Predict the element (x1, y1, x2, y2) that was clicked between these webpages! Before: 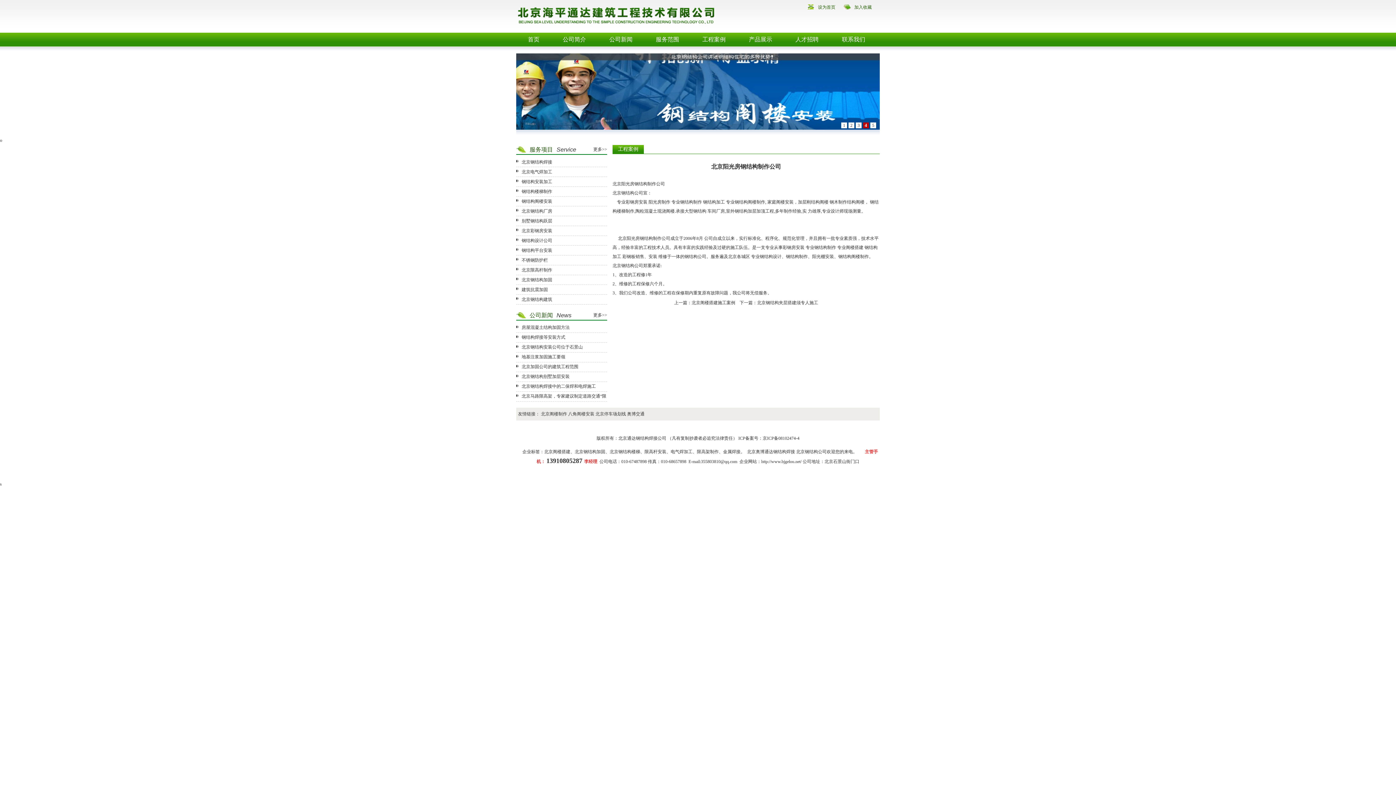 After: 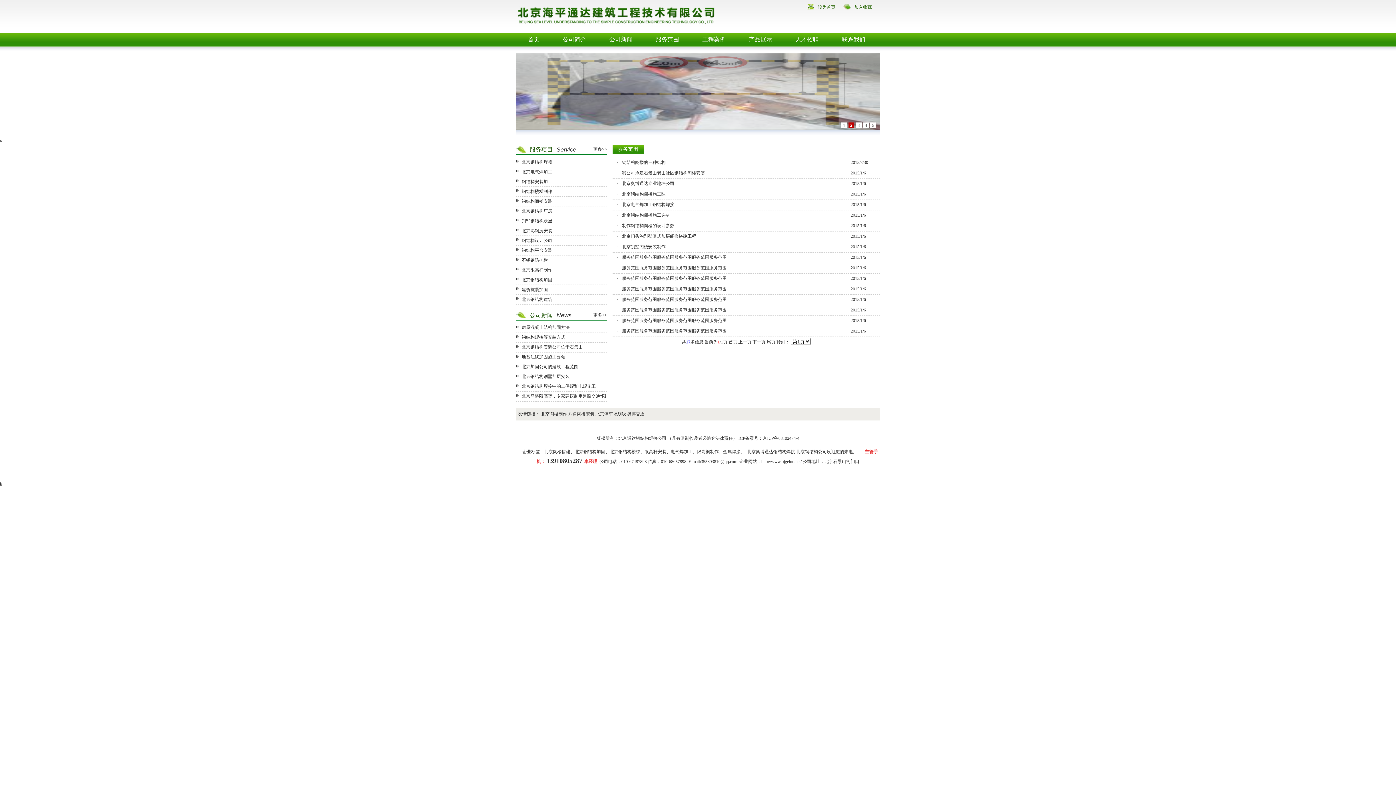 Action: bbox: (644, 32, 690, 46) label: 服务范围